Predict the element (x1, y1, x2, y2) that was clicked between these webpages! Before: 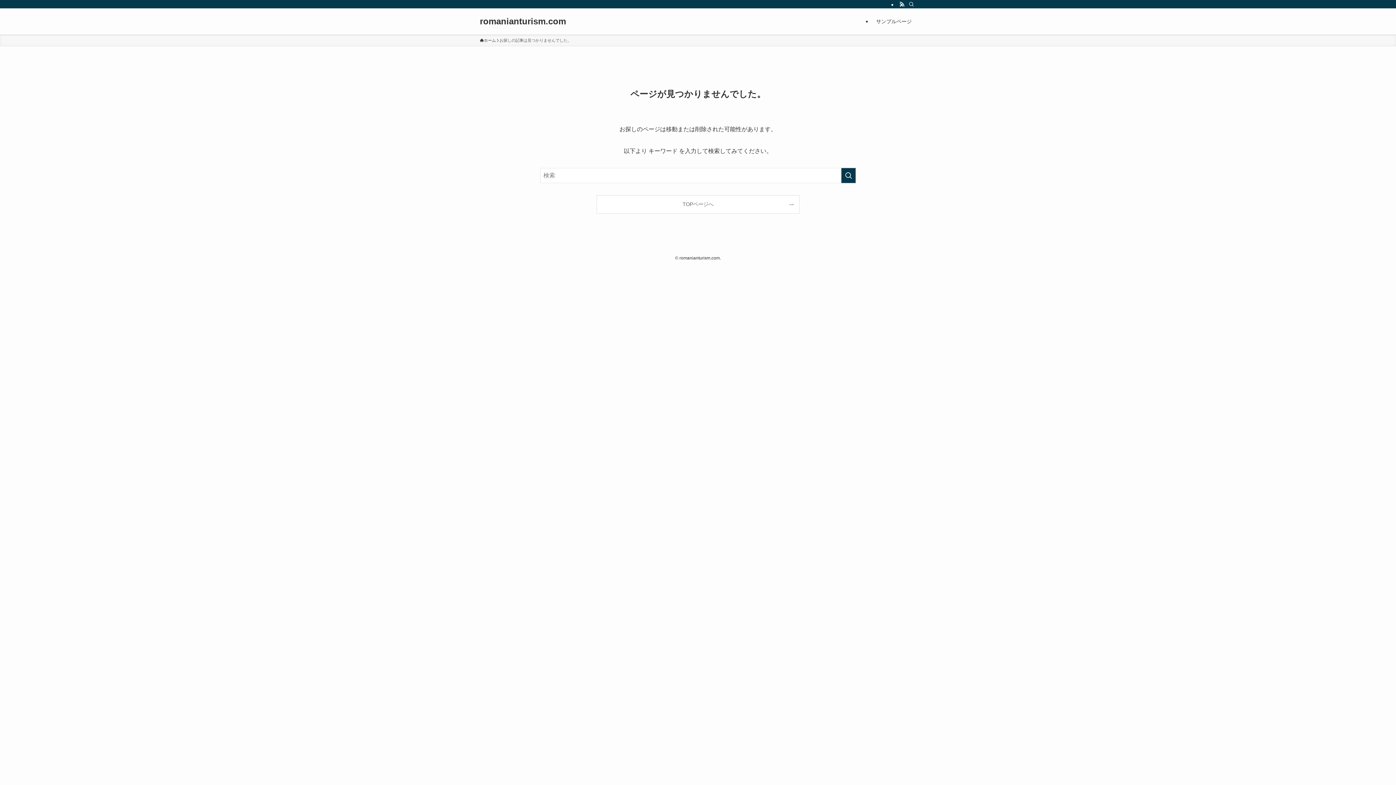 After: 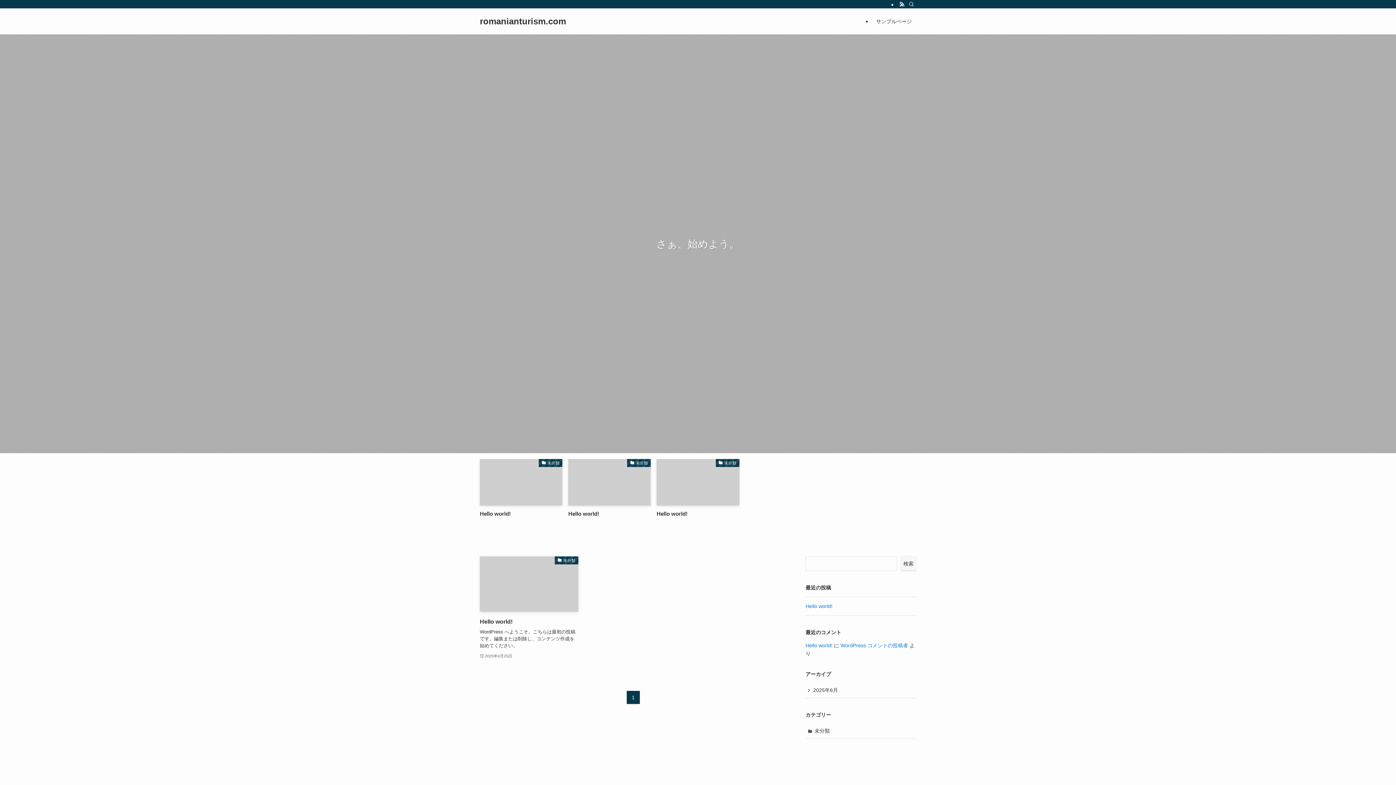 Action: label: ホーム bbox: (480, 37, 496, 43)